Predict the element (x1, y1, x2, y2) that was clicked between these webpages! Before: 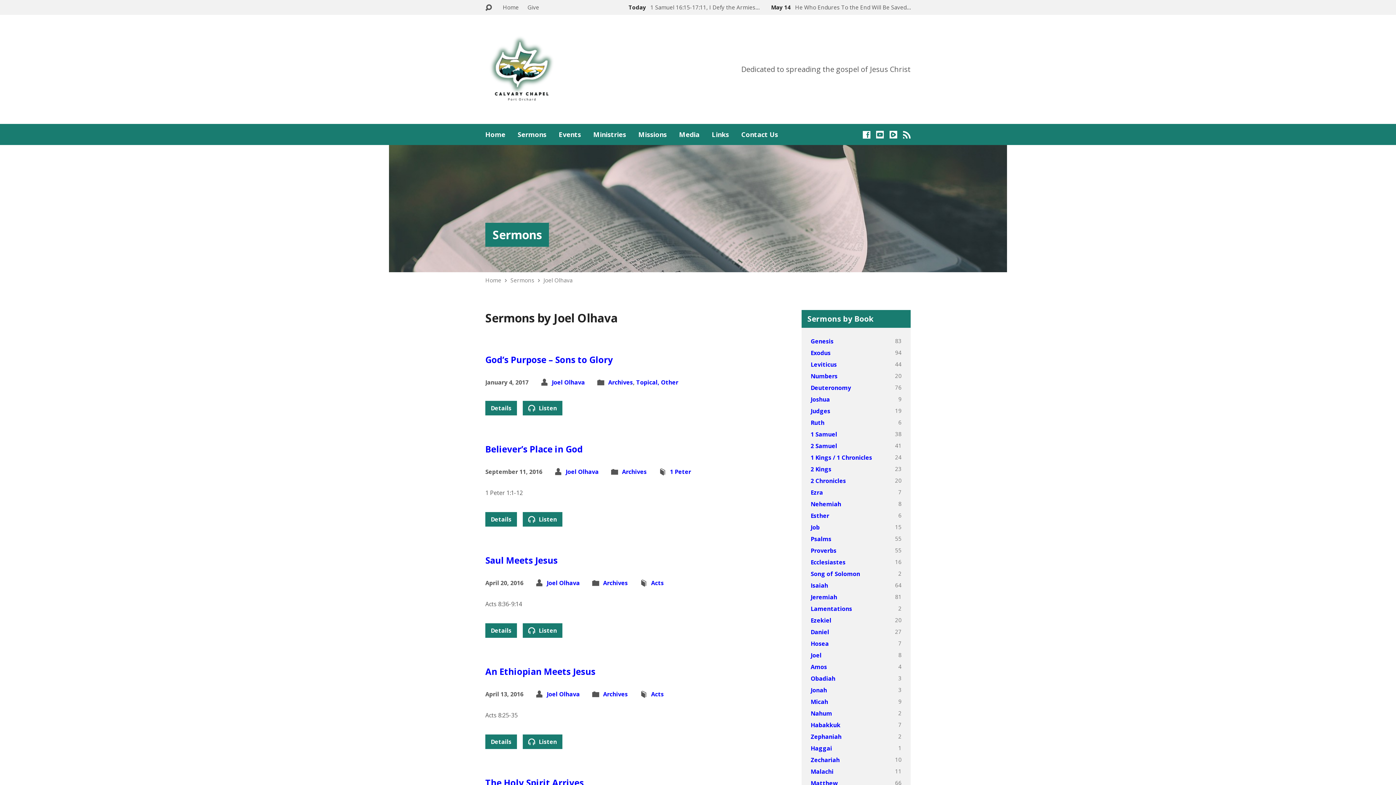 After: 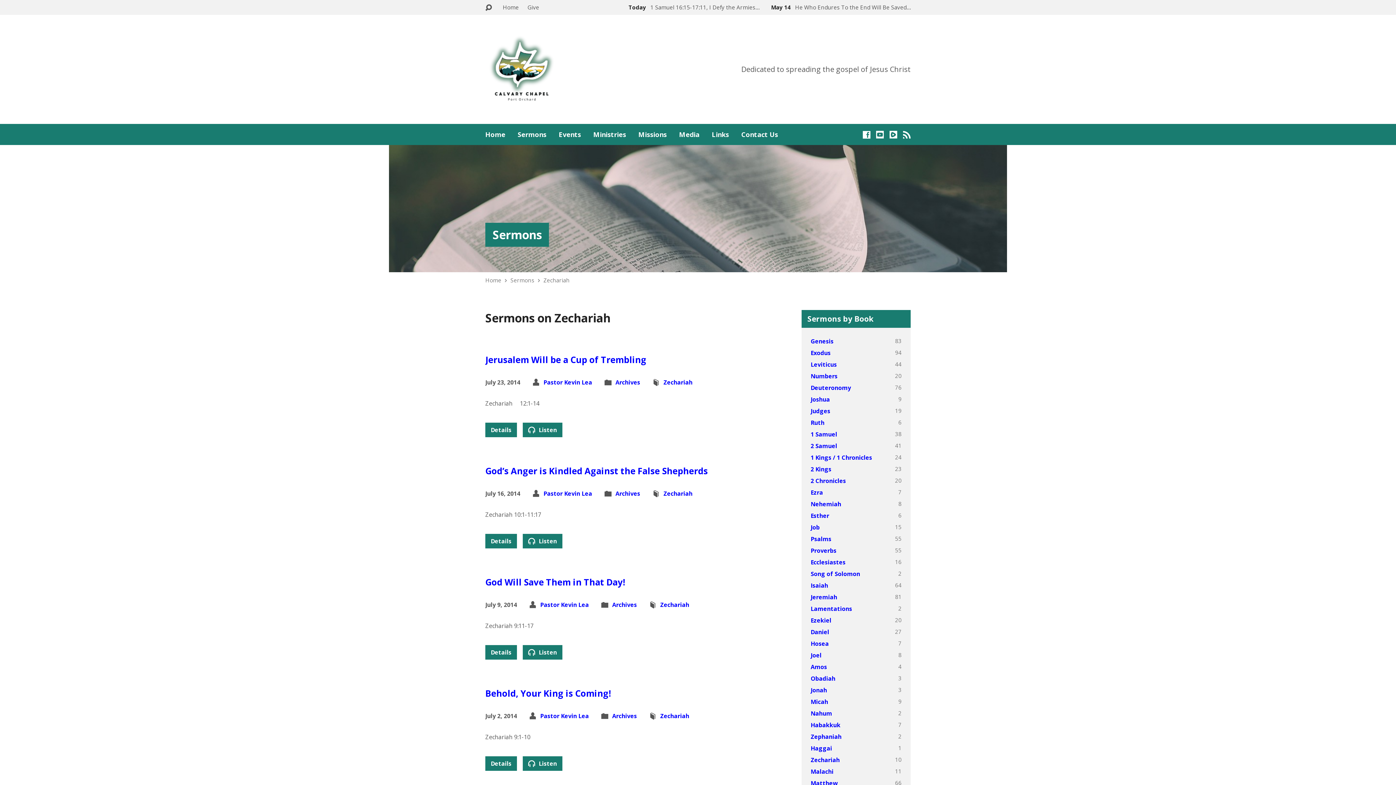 Action: label: Zechariah bbox: (810, 756, 840, 764)